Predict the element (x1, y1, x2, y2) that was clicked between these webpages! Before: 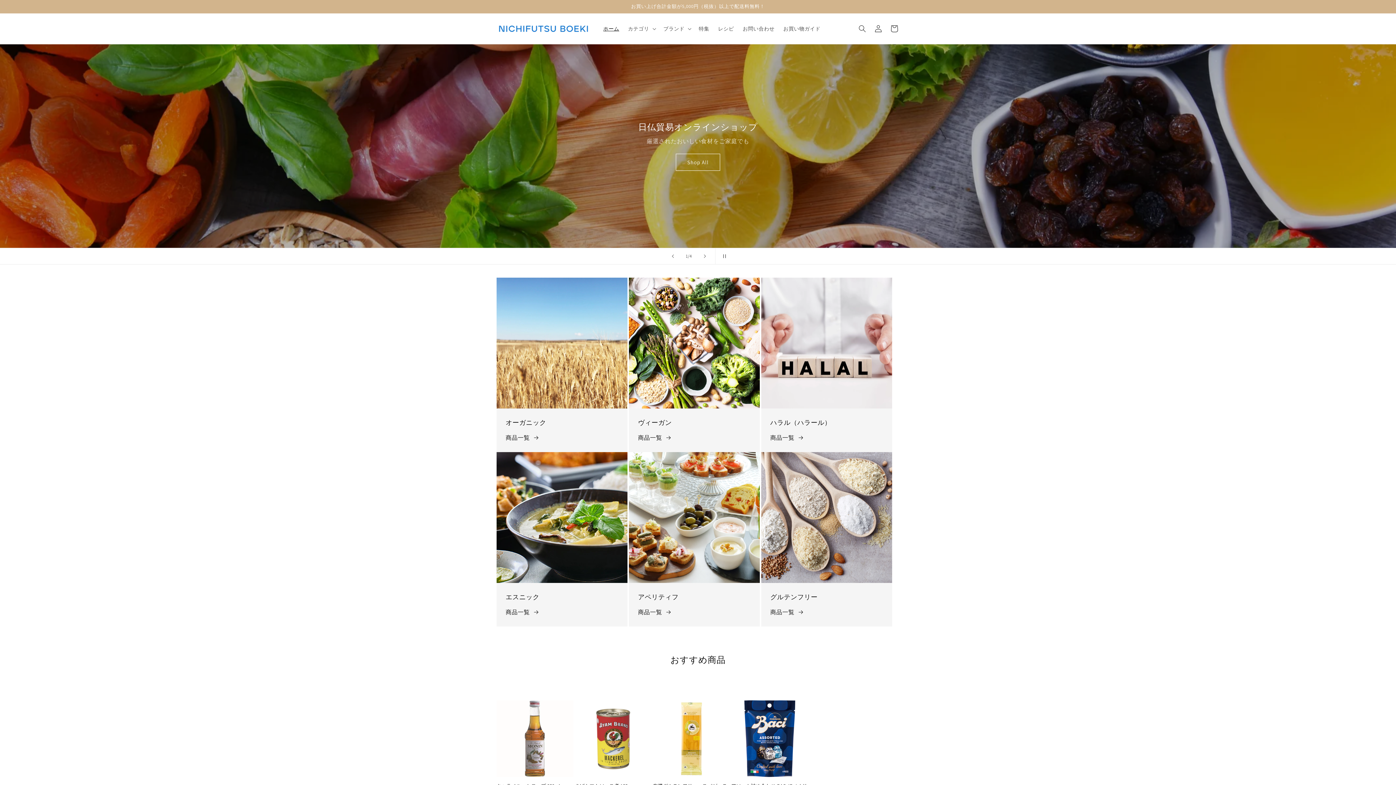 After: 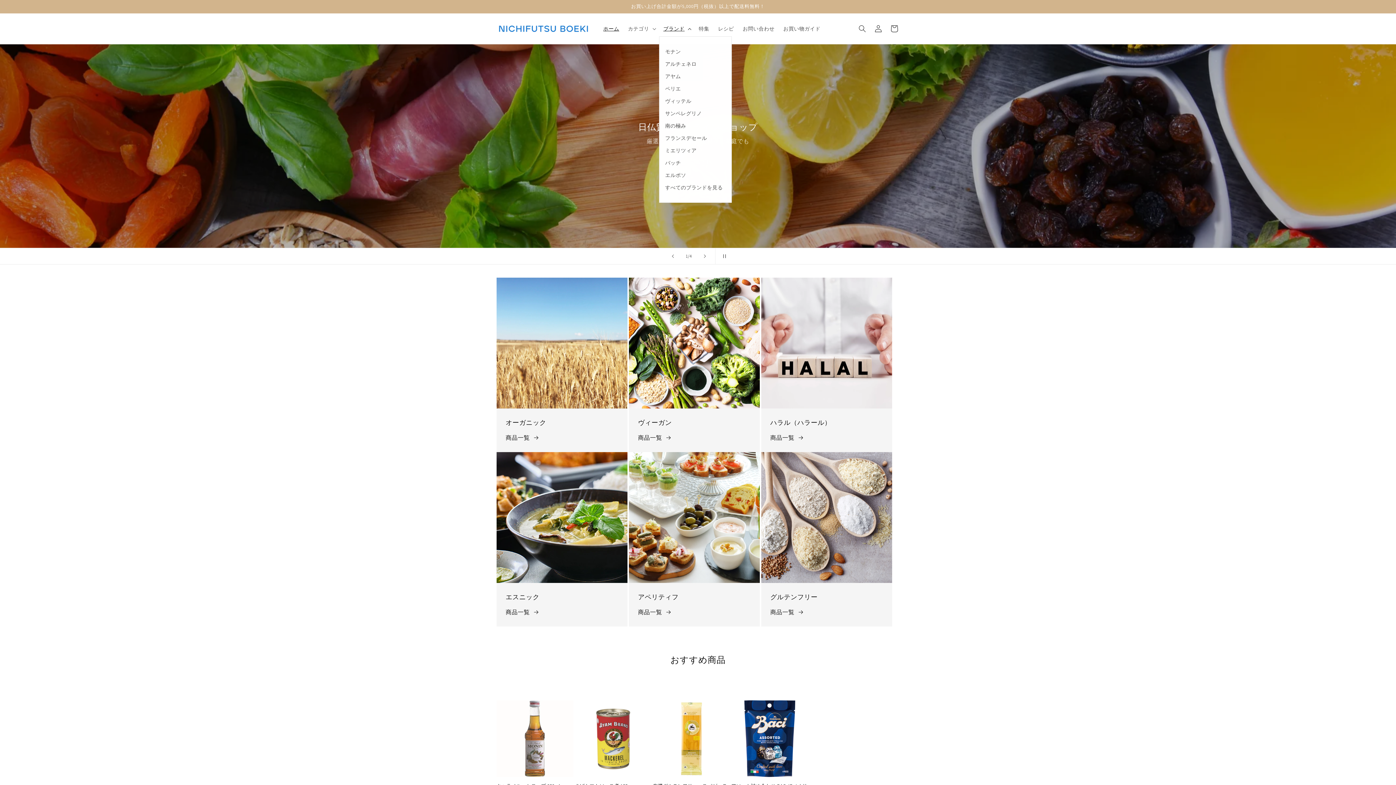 Action: bbox: (659, 21, 694, 36) label: ブランド